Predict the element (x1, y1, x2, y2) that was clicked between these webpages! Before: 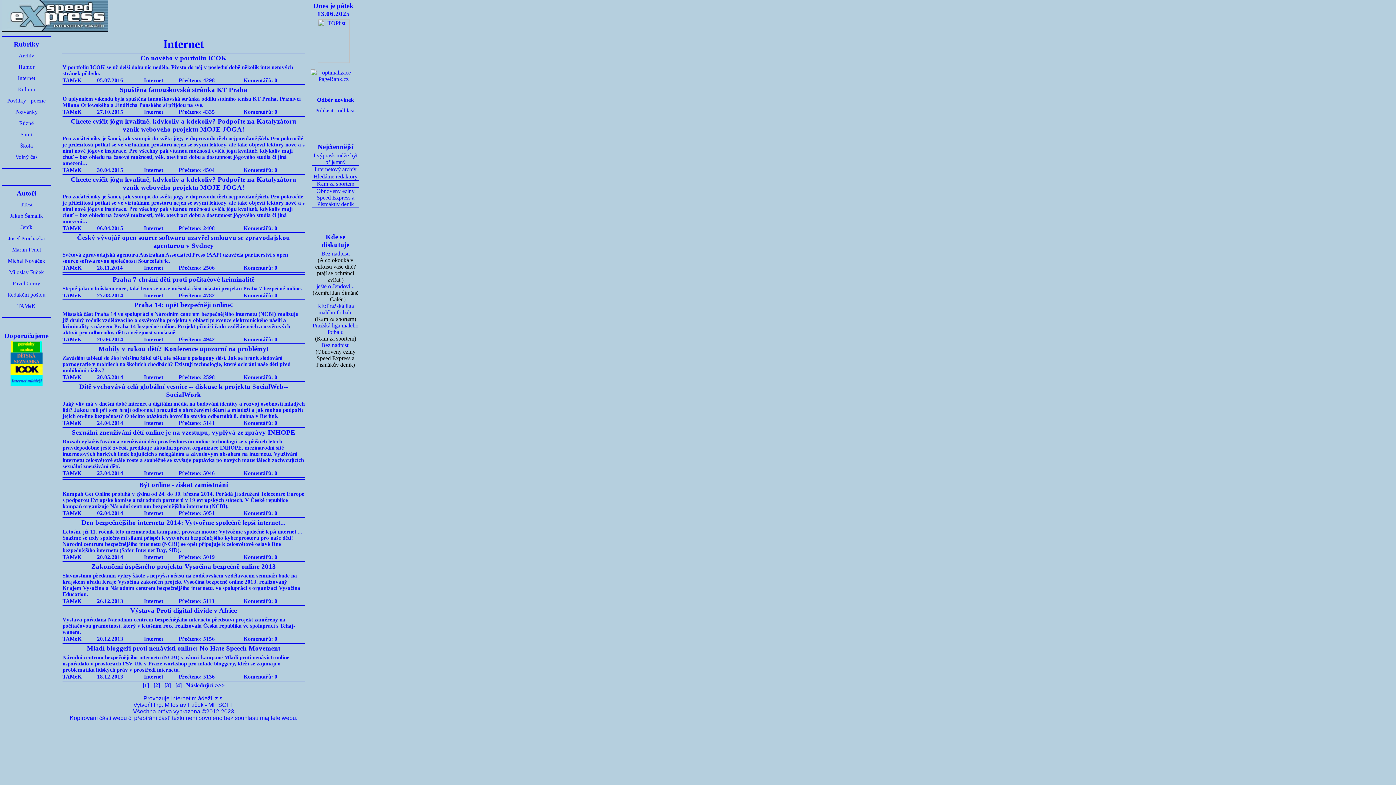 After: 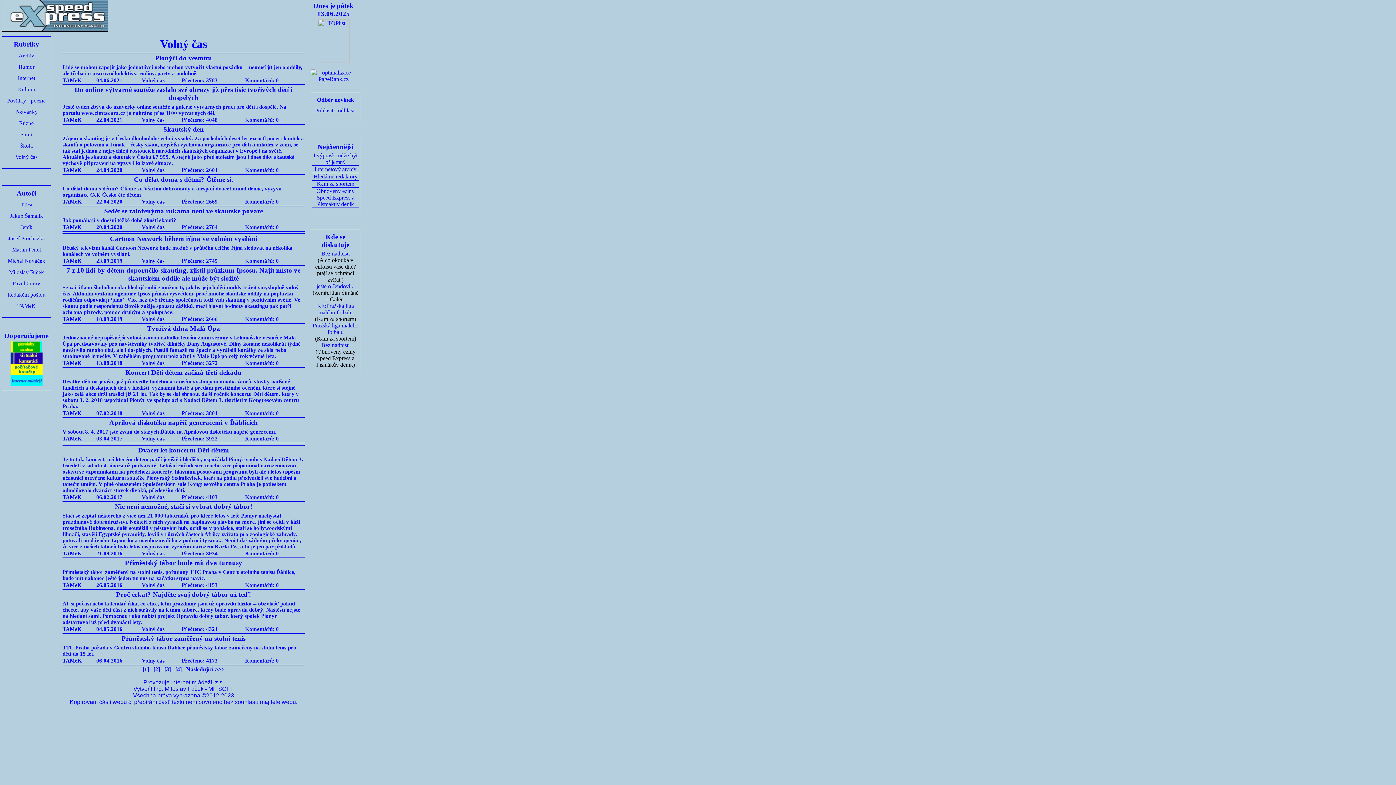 Action: bbox: (15, 154, 37, 160) label: Volný čas